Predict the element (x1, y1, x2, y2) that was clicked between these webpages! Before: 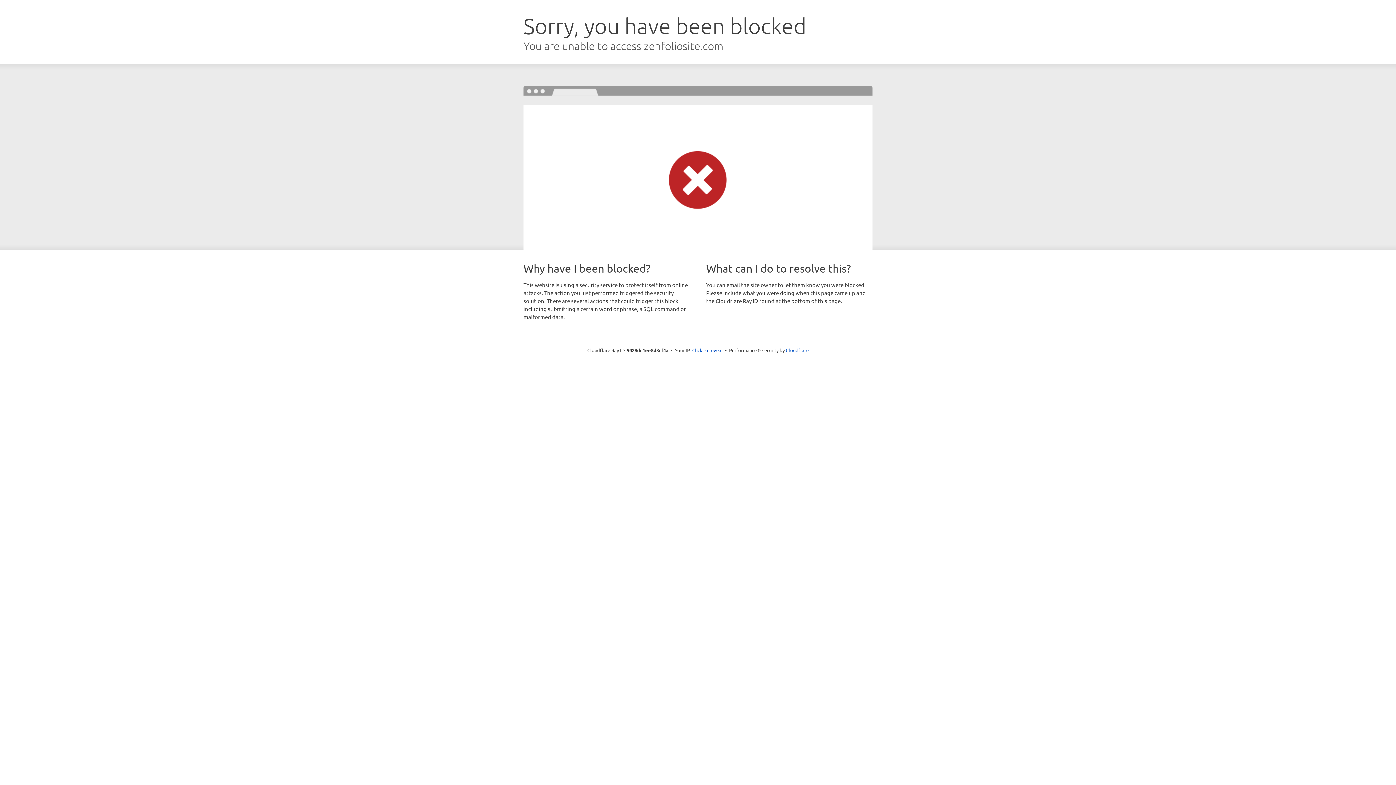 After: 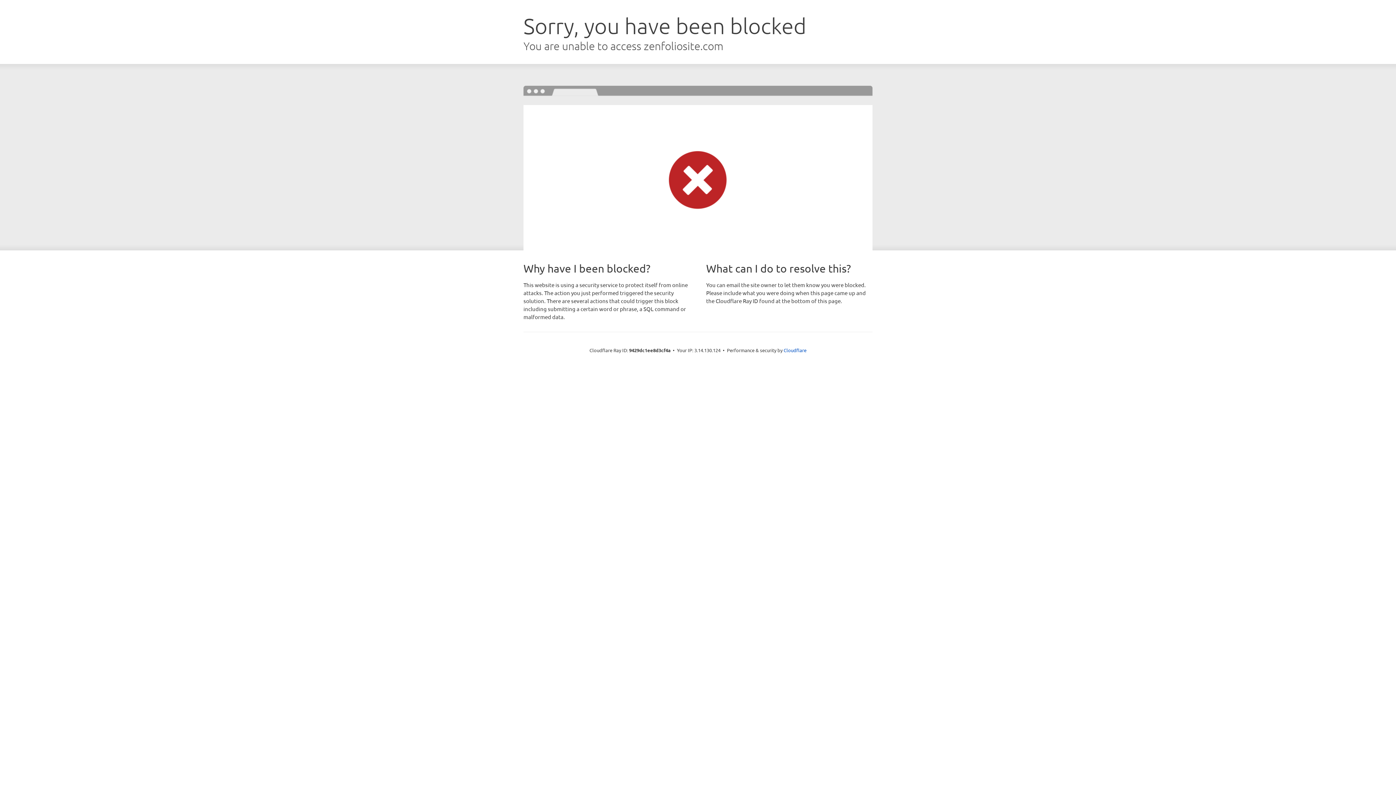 Action: bbox: (692, 346, 722, 353) label: Click to reveal